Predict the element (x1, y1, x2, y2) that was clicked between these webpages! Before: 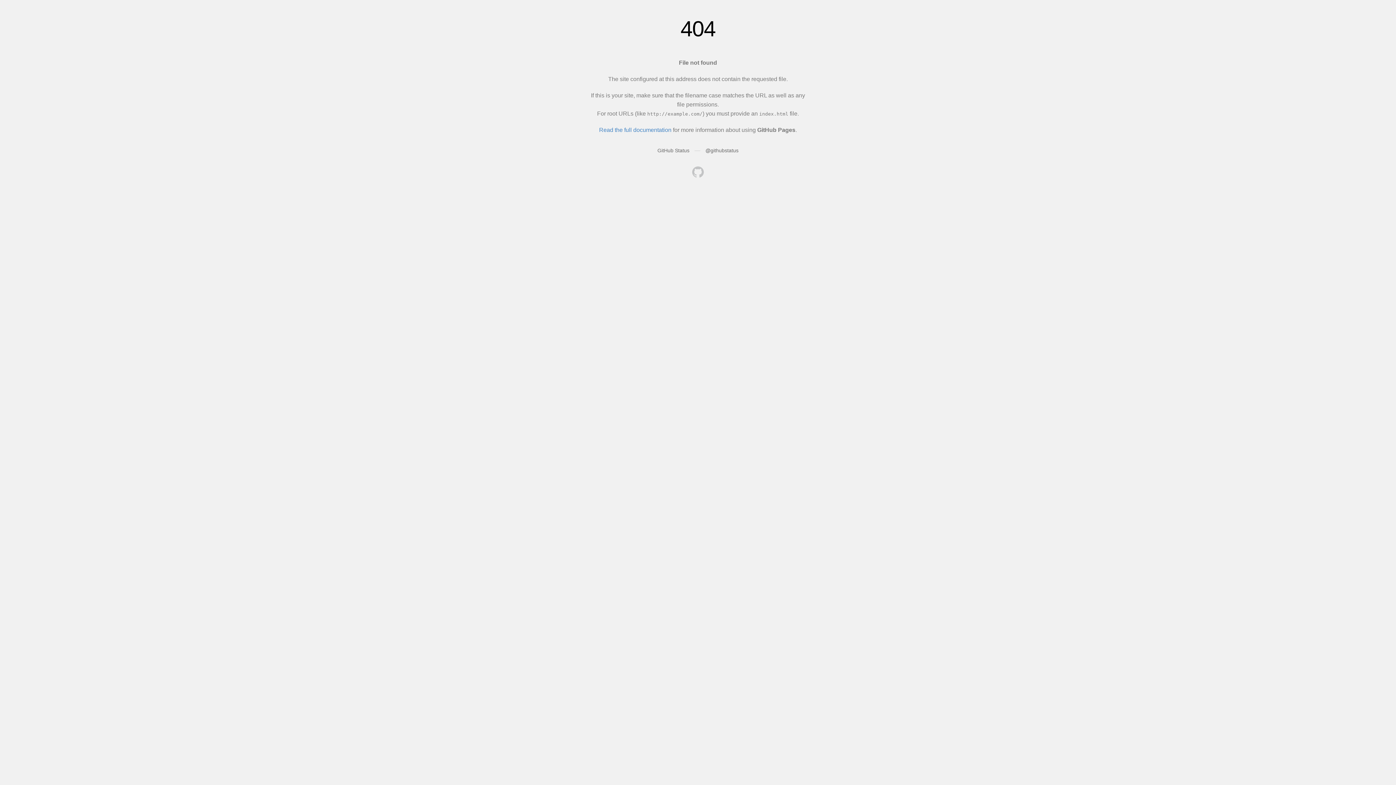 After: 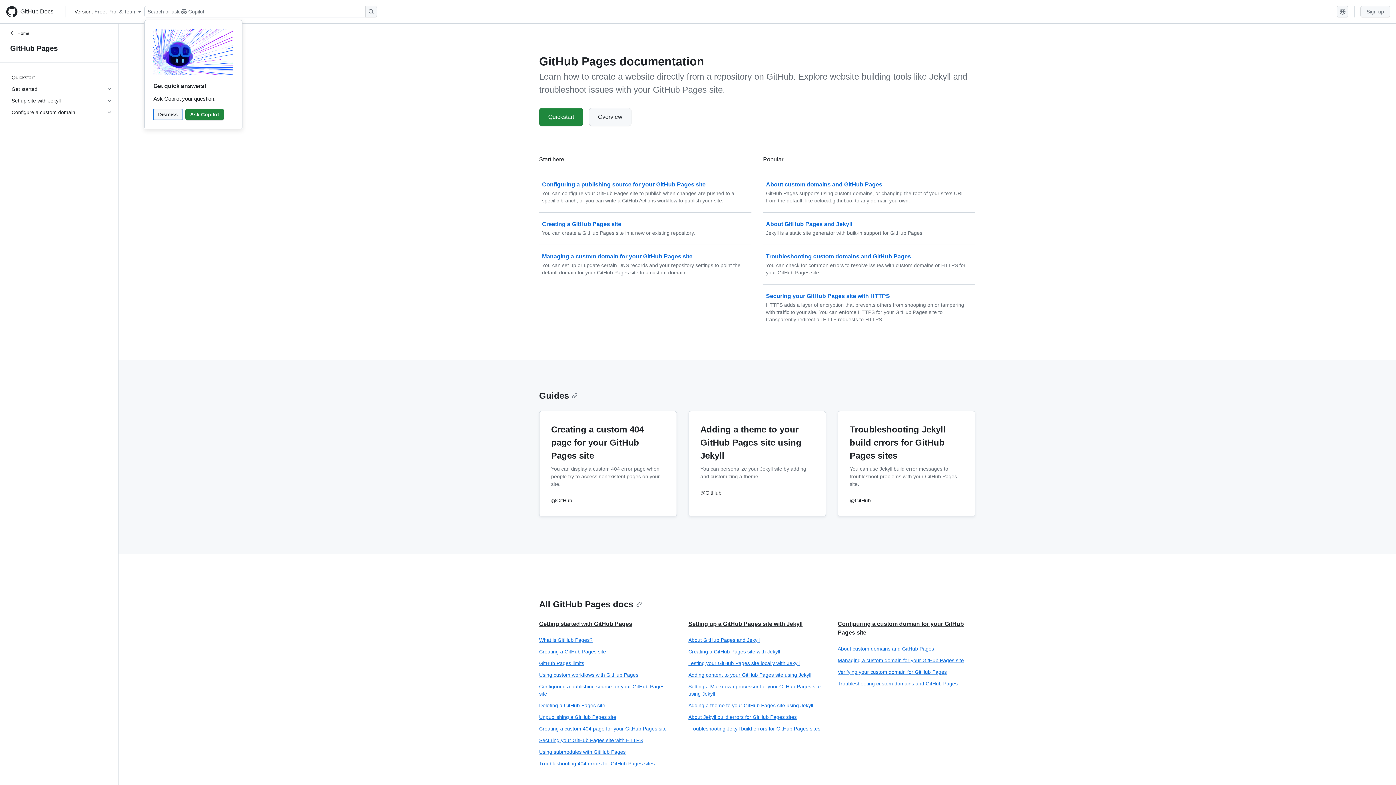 Action: bbox: (599, 126, 671, 133) label: Read the full documentation